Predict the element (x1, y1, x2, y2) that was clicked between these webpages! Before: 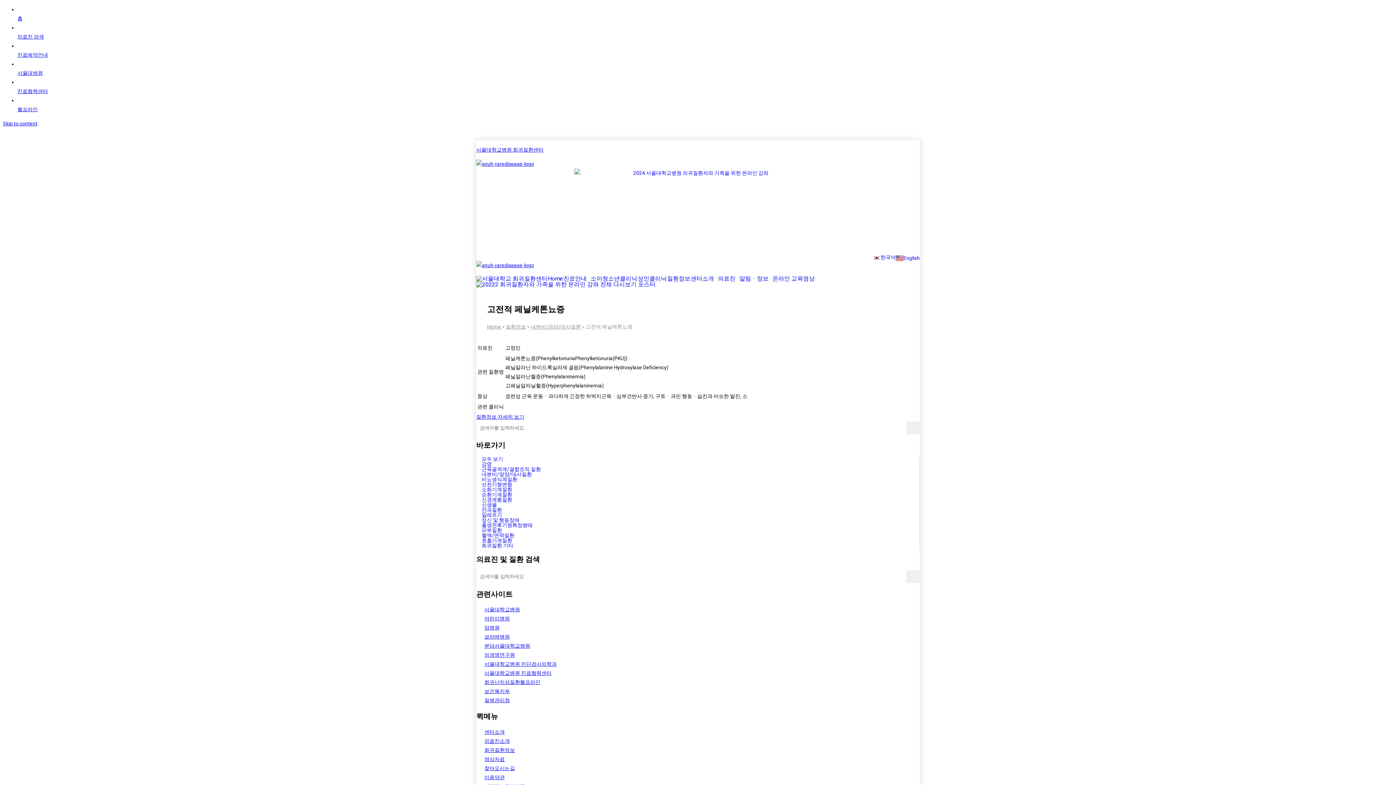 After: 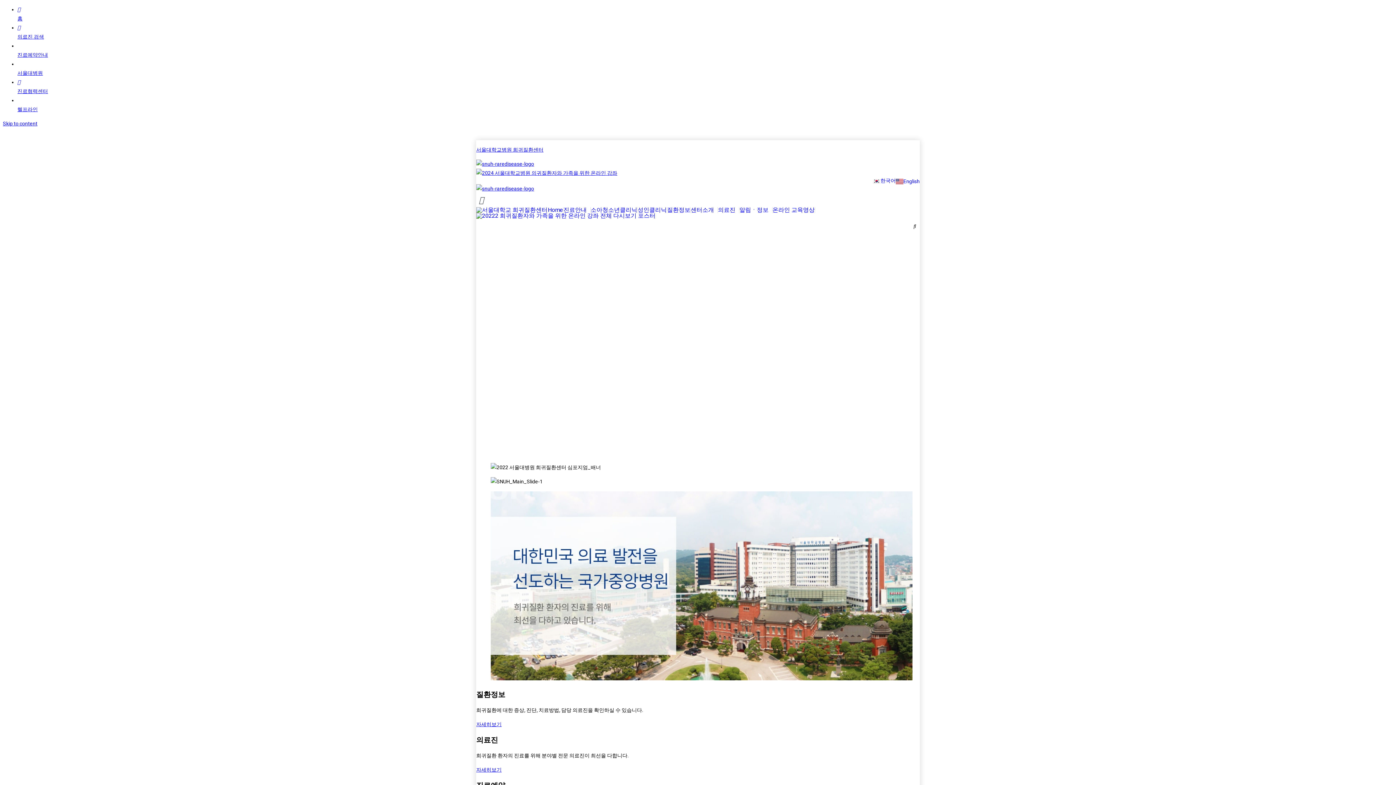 Action: label: Home bbox: (548, 275, 563, 281)